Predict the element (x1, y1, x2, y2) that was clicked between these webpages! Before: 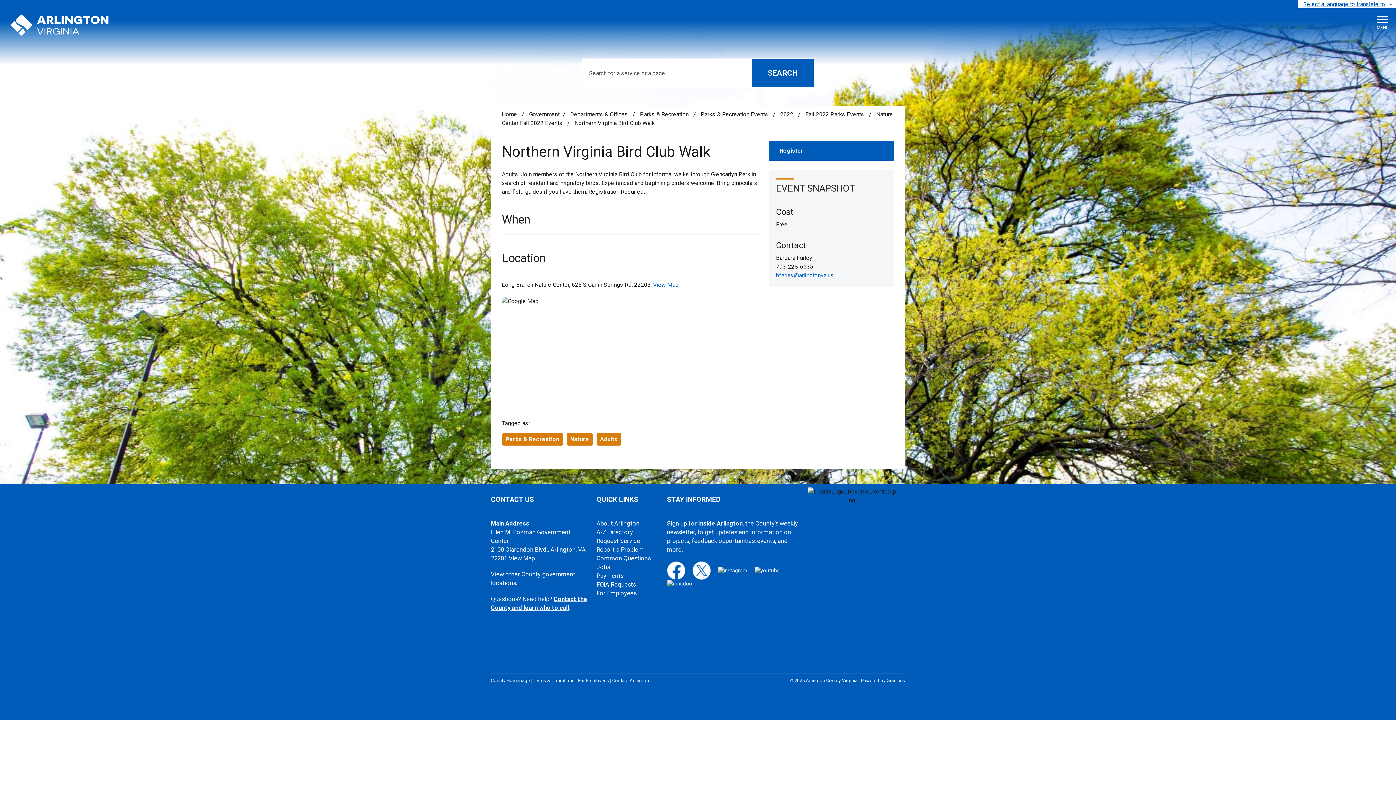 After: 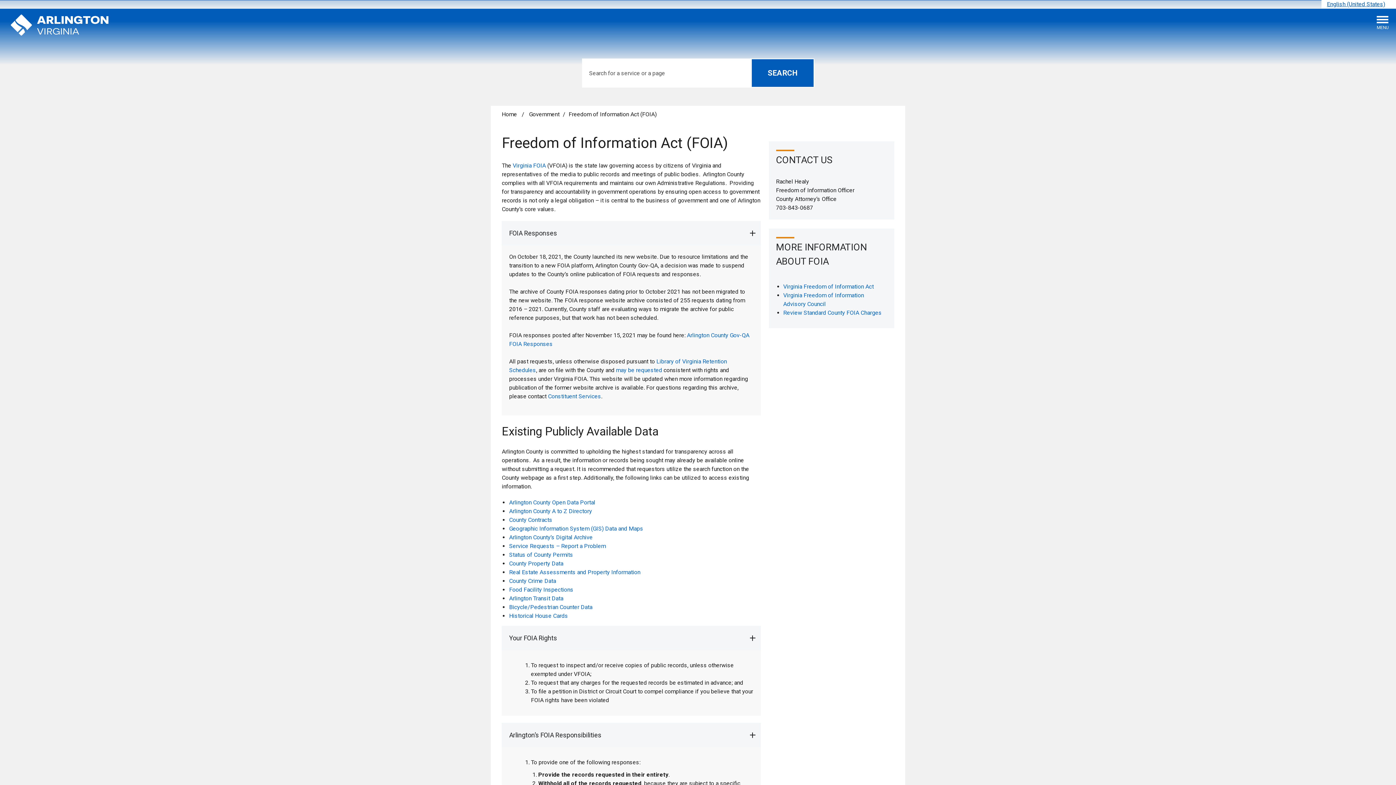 Action: label: FOIA Requests bbox: (596, 581, 635, 588)